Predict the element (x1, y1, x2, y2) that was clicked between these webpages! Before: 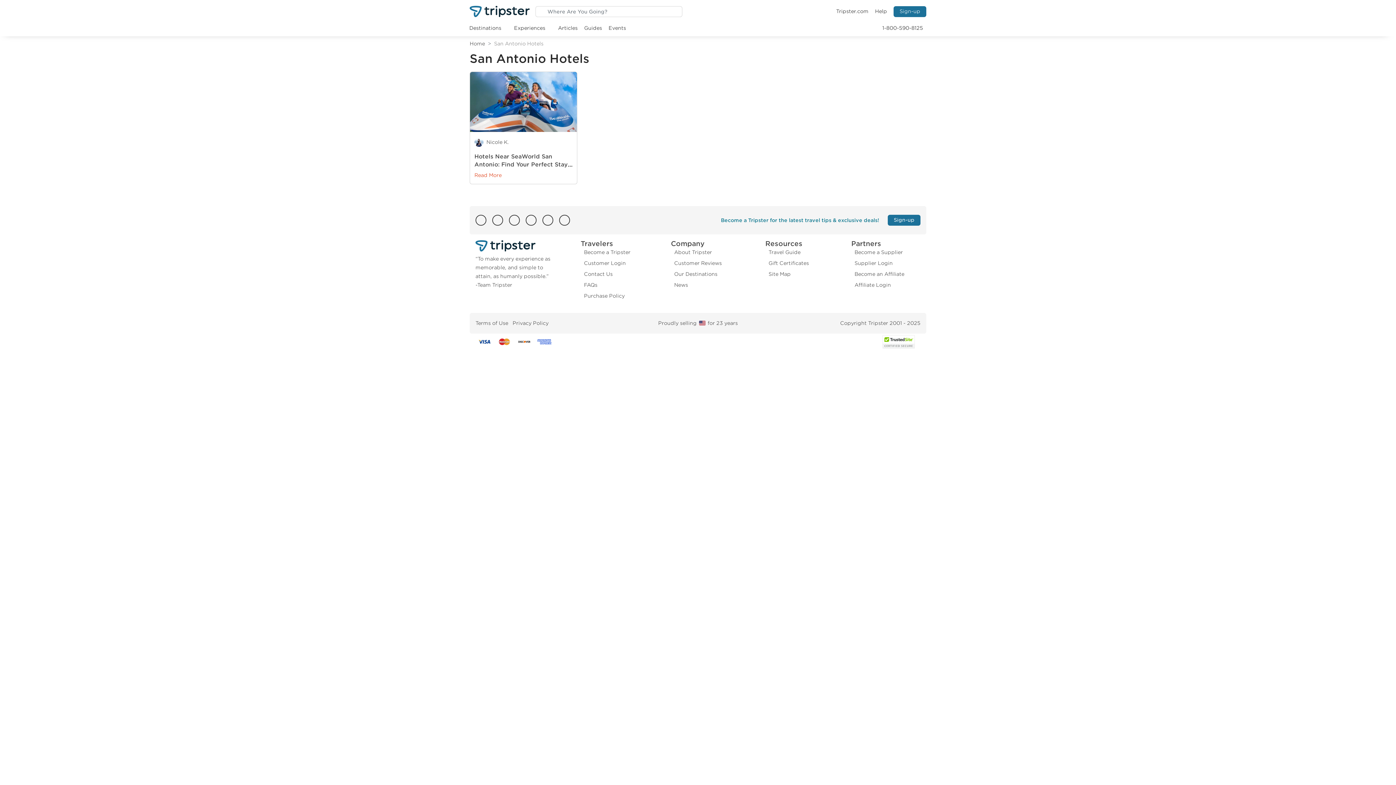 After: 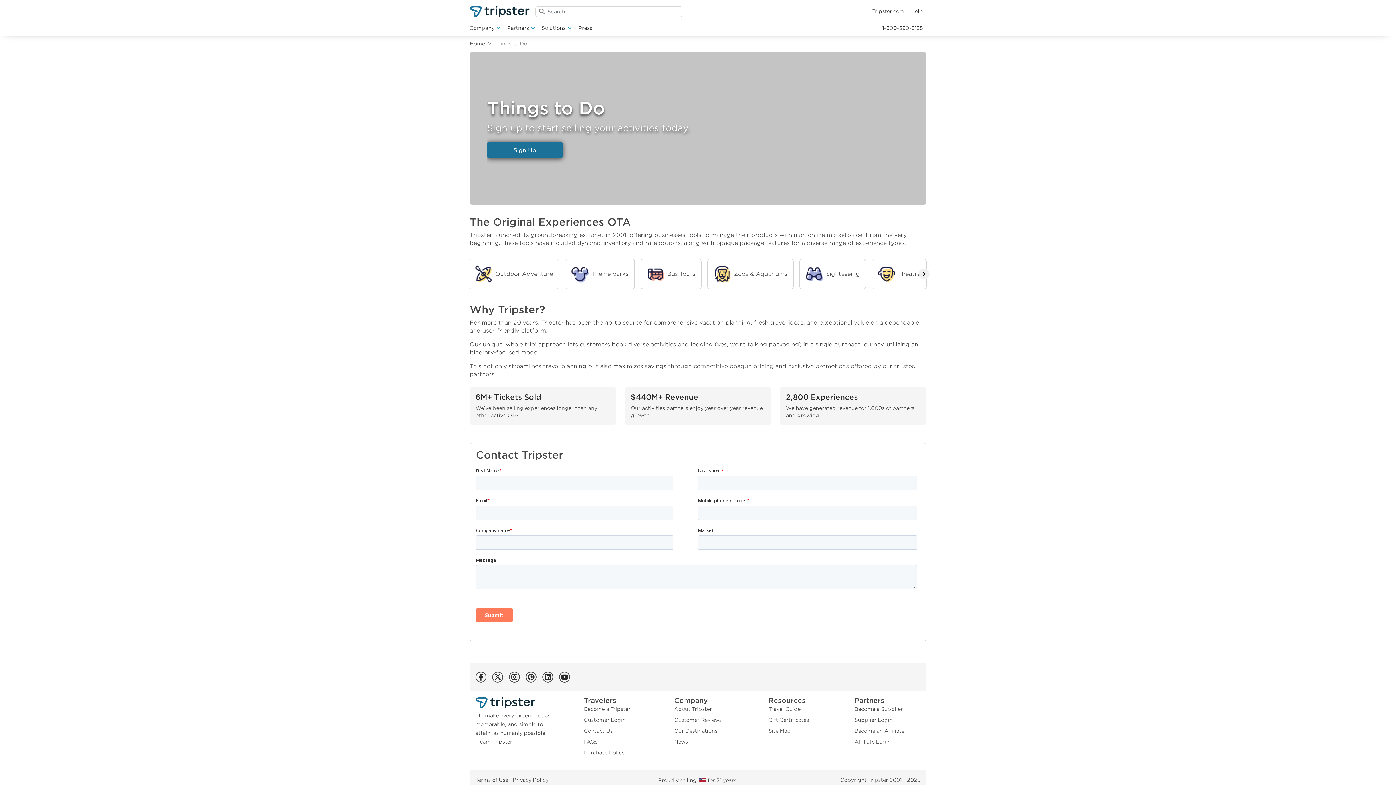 Action: label: Become a Supplier bbox: (851, 246, 907, 257)